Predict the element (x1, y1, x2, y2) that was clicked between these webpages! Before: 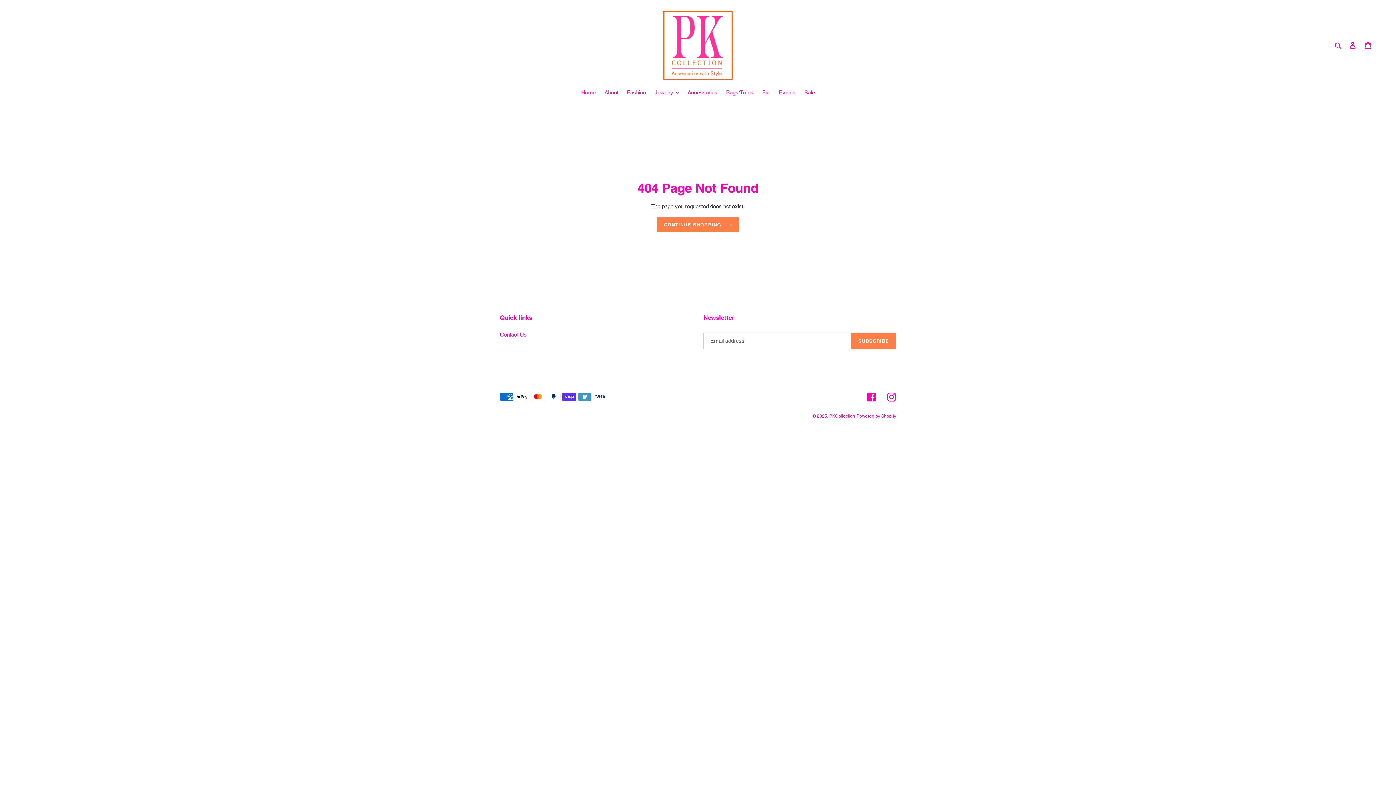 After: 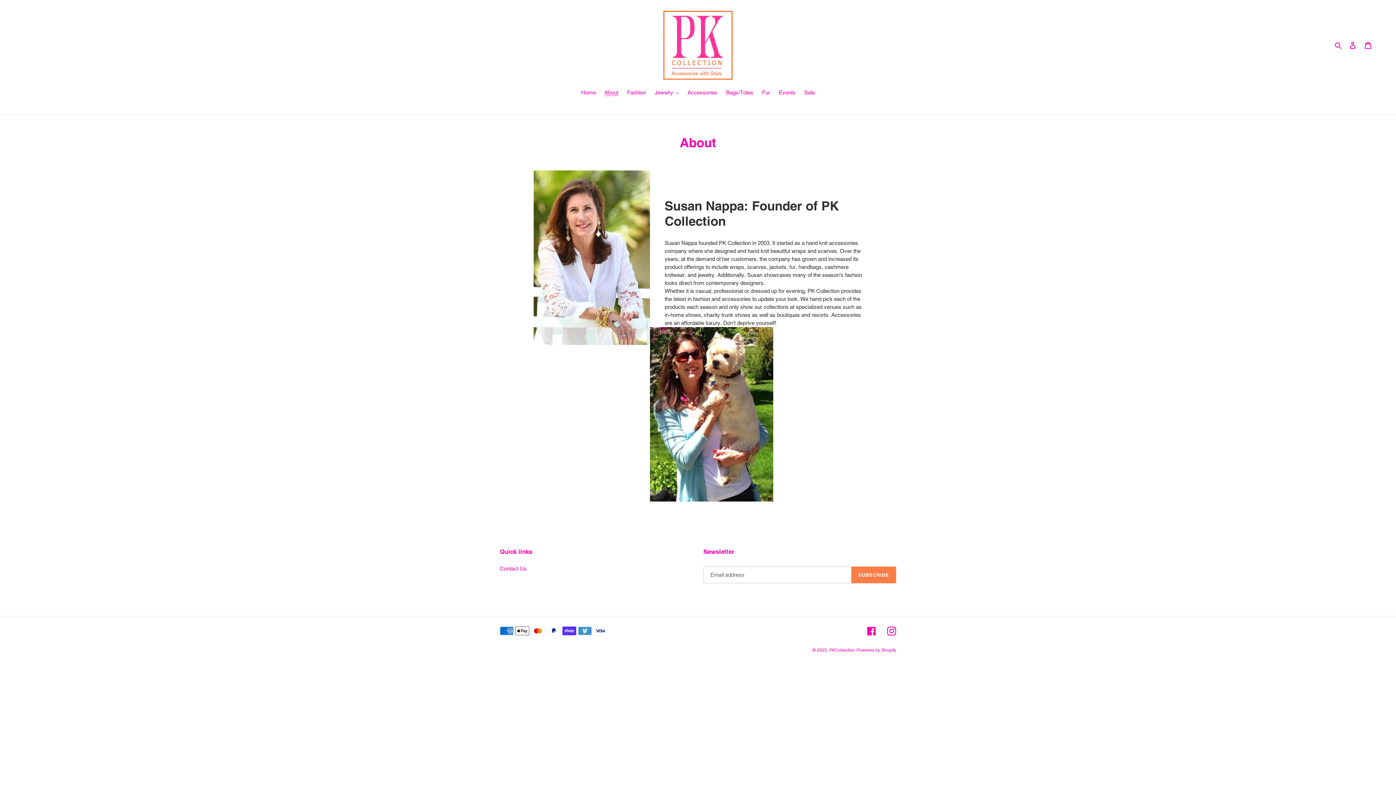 Action: bbox: (601, 88, 622, 97) label: About